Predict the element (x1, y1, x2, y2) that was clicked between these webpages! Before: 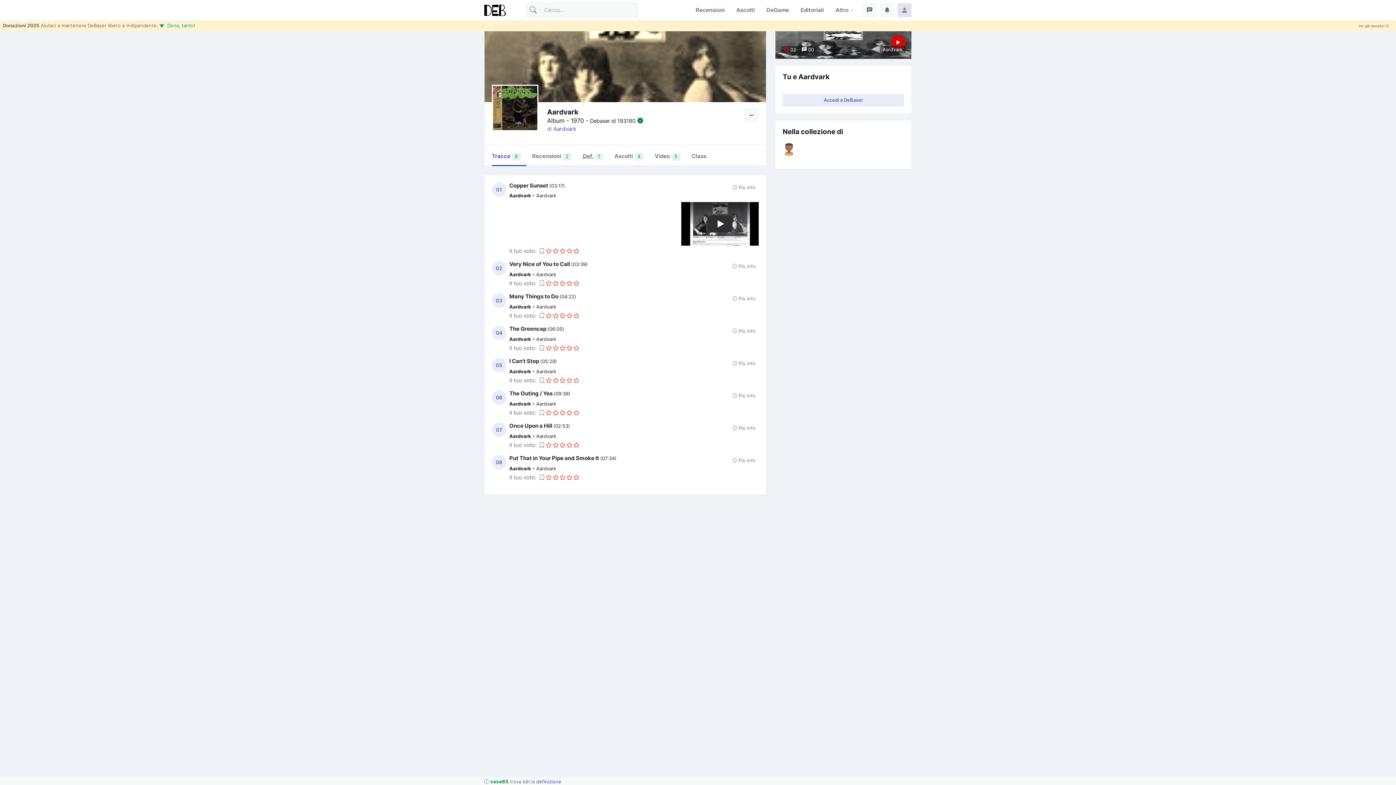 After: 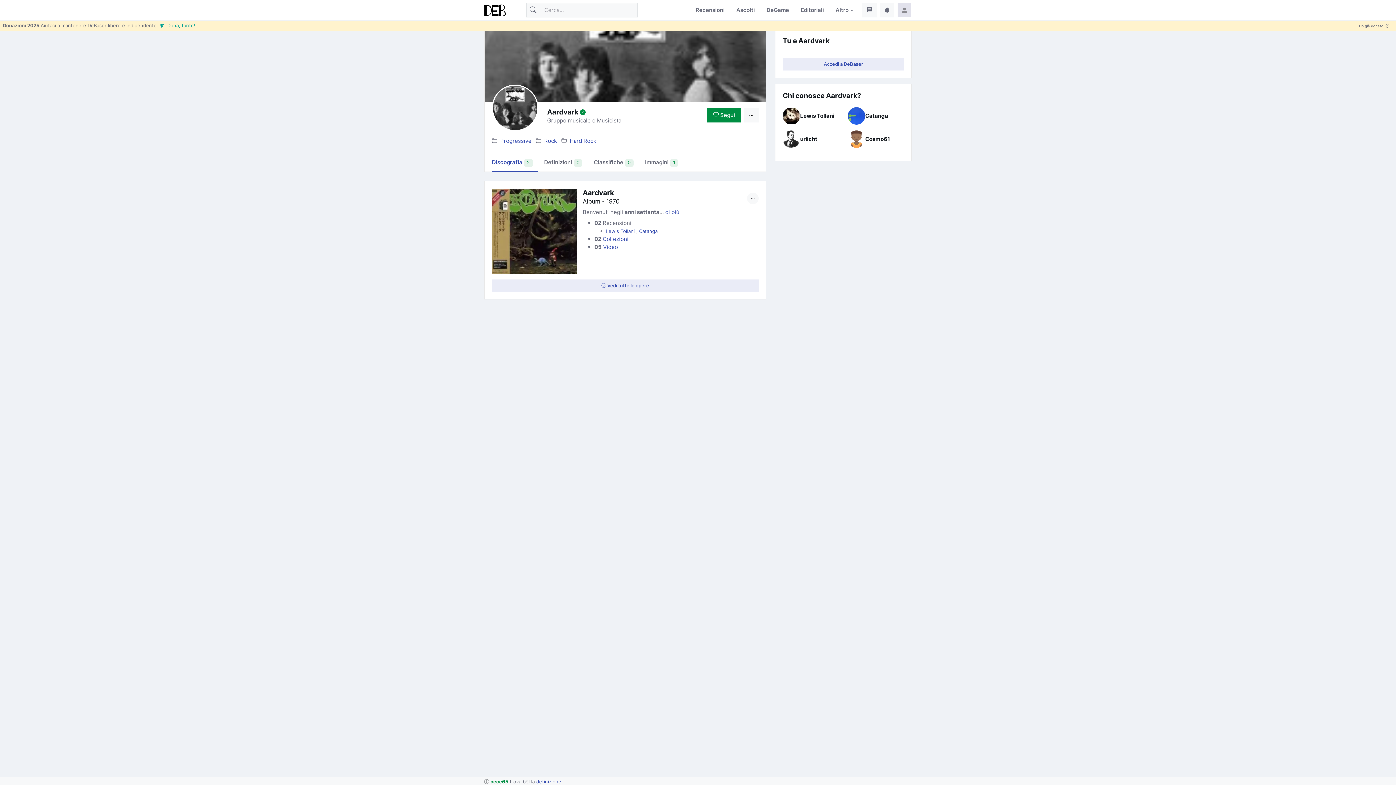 Action: bbox: (509, 271, 532, 277) label: Aardvark 